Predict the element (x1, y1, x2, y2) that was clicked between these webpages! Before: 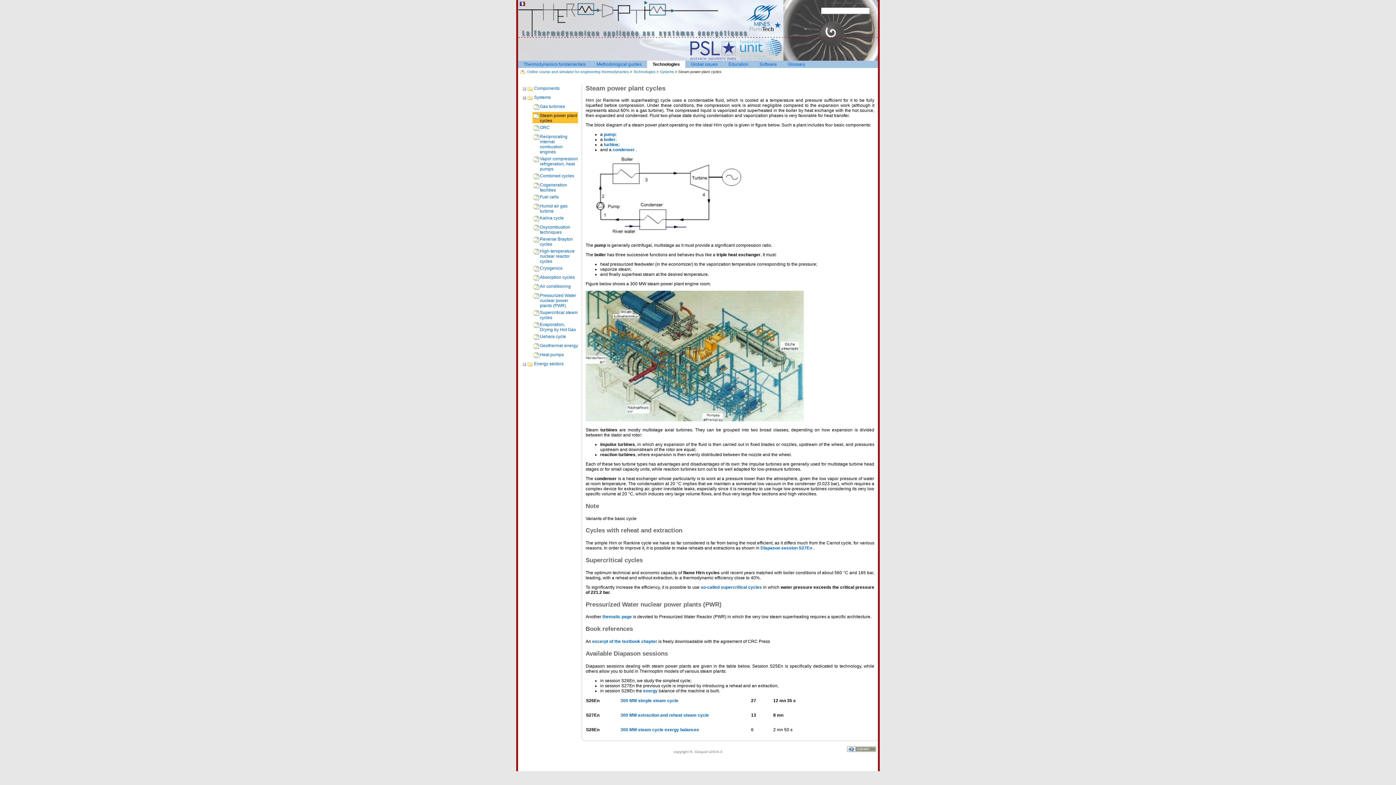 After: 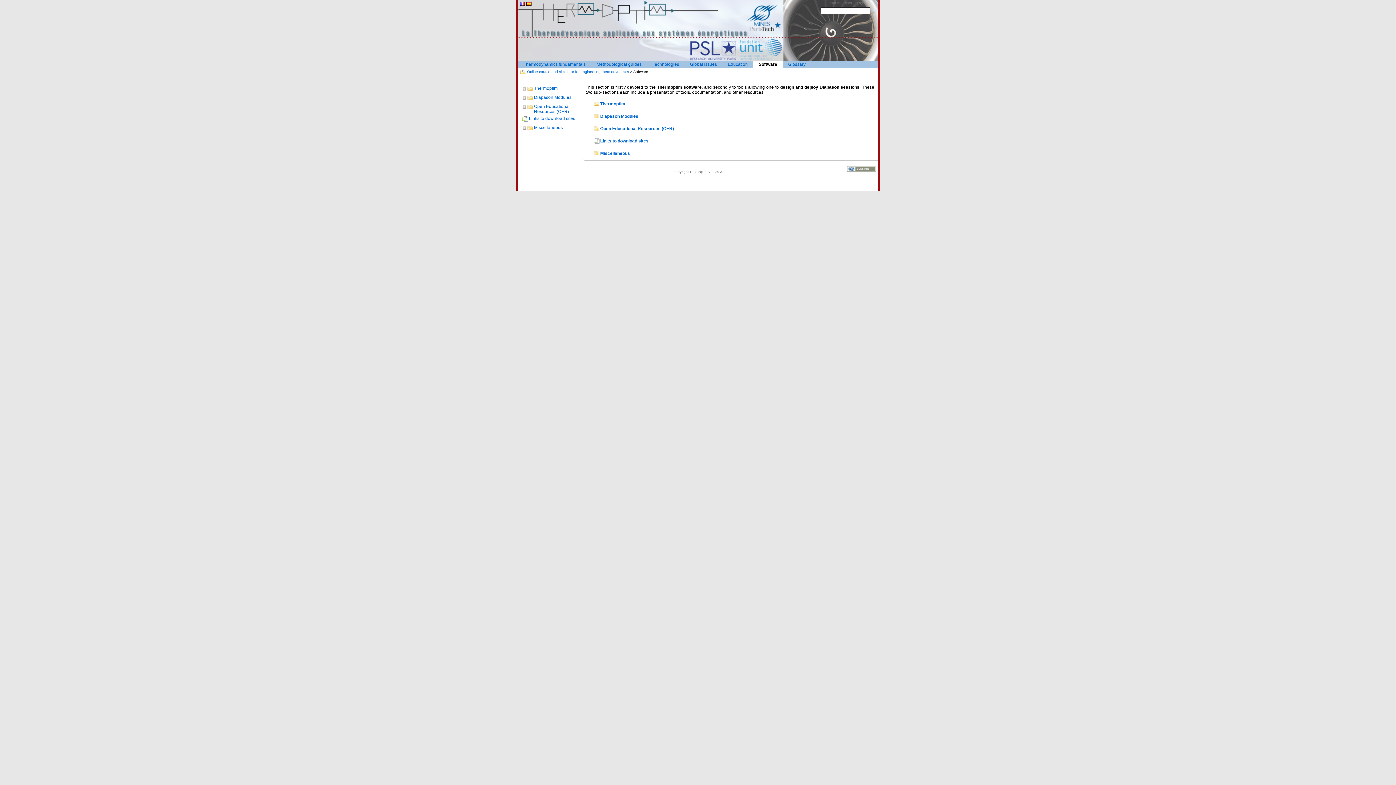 Action: bbox: (754, 60, 782, 68) label: Software